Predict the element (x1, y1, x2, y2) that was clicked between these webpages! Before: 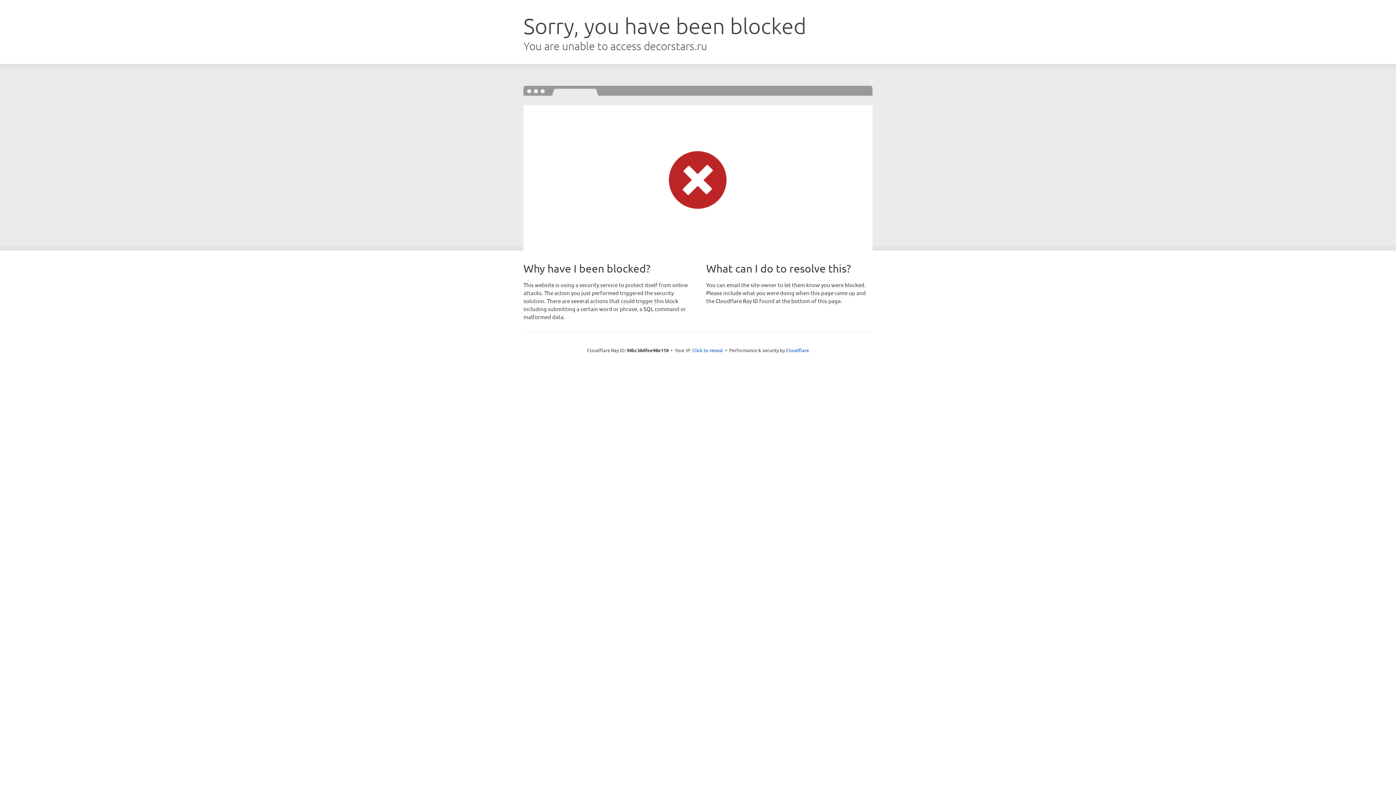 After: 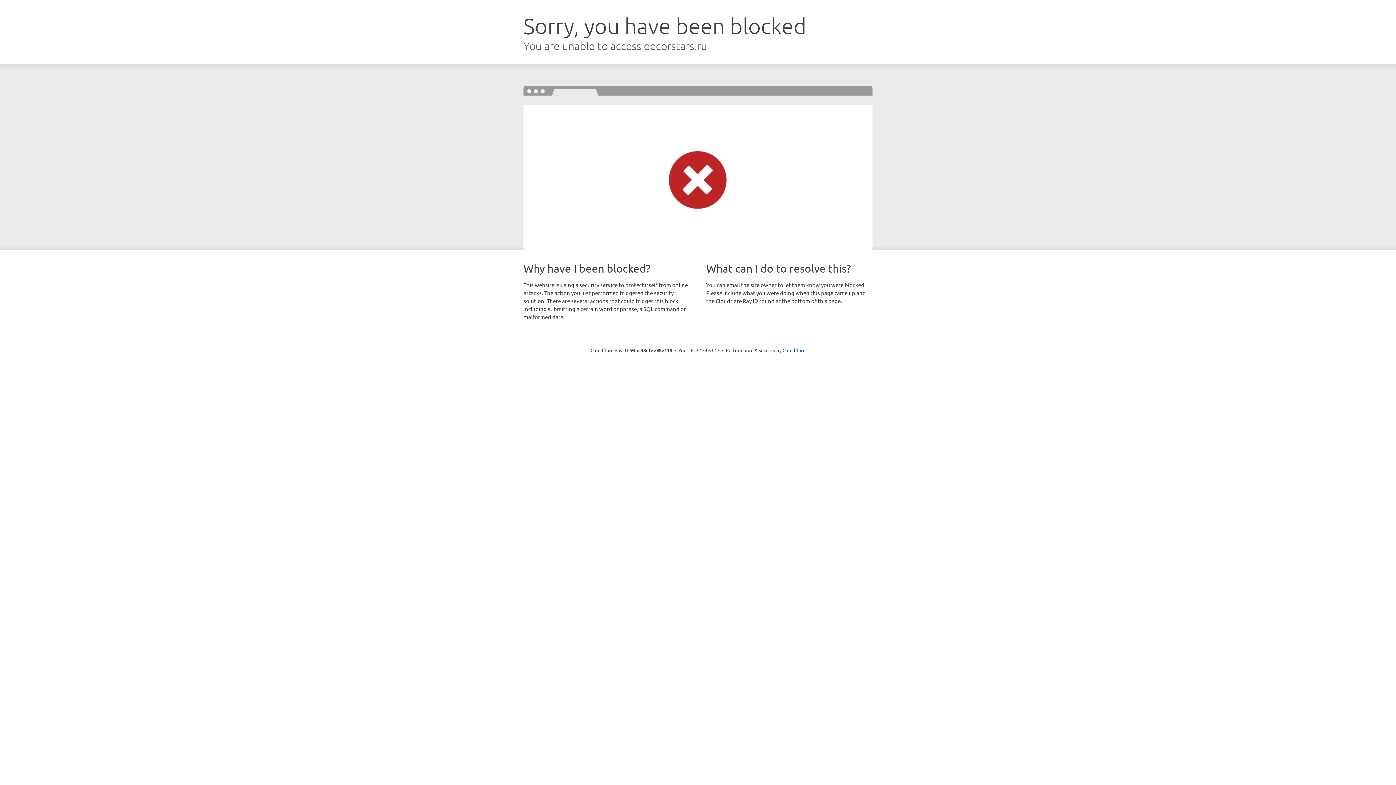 Action: label: Click to reveal bbox: (692, 346, 723, 353)